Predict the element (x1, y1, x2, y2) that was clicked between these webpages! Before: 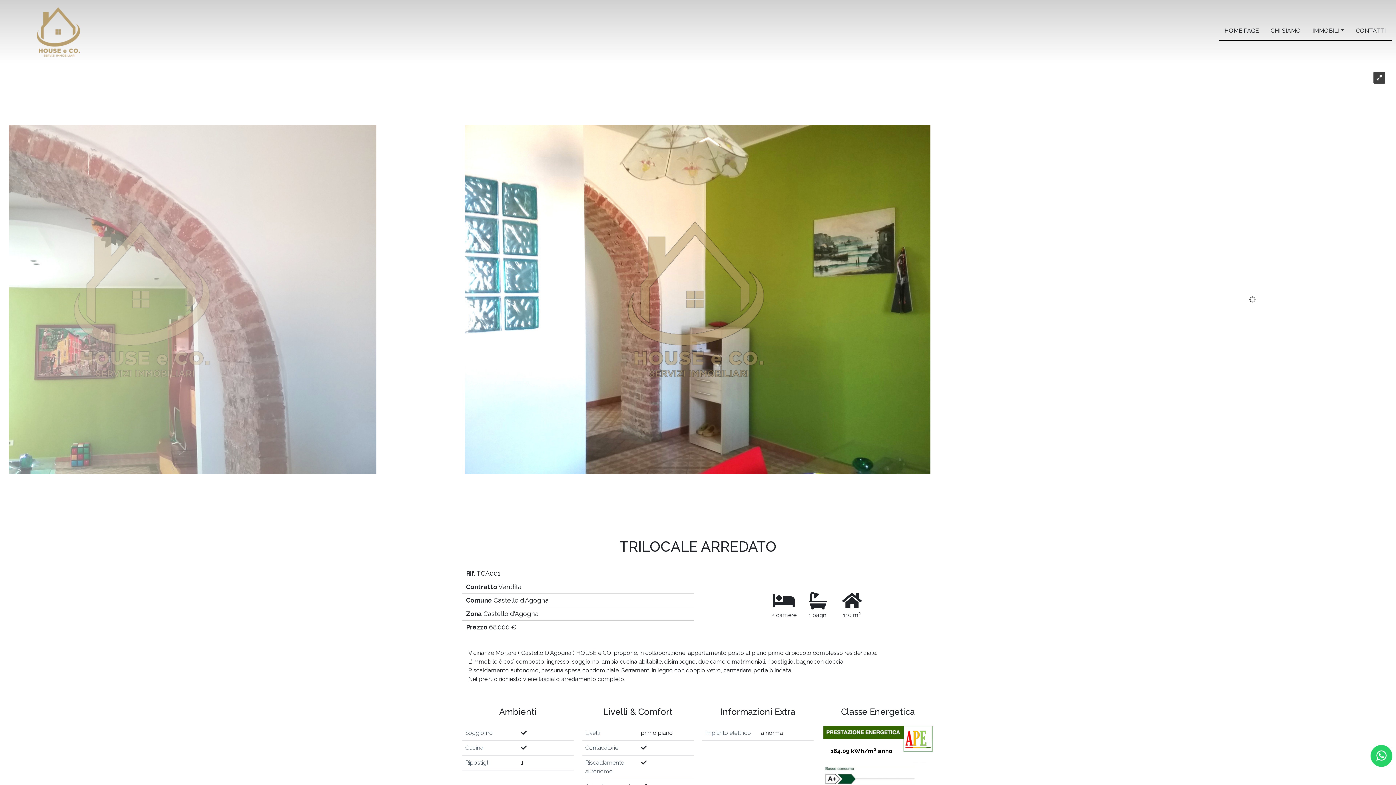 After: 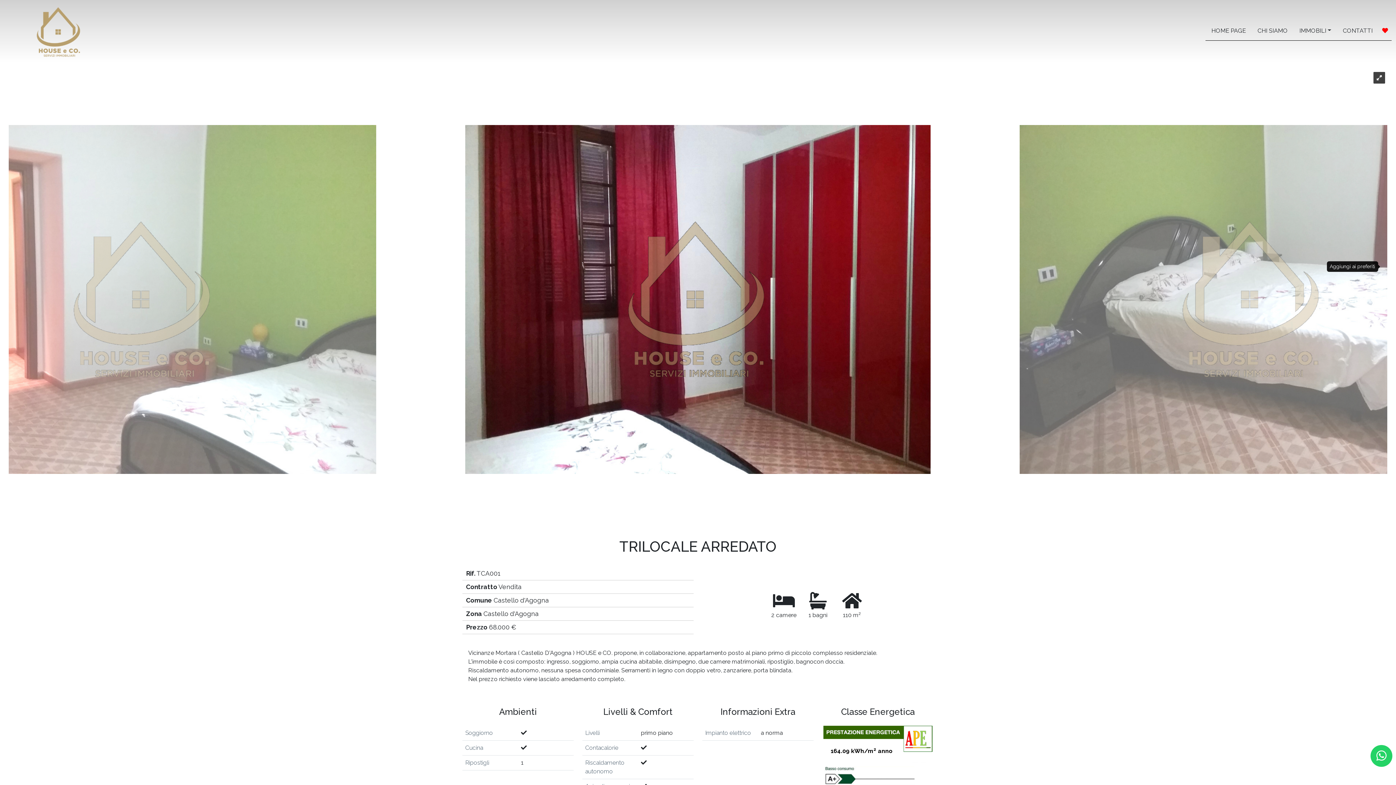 Action: bbox: (1380, 264, 1391, 271)